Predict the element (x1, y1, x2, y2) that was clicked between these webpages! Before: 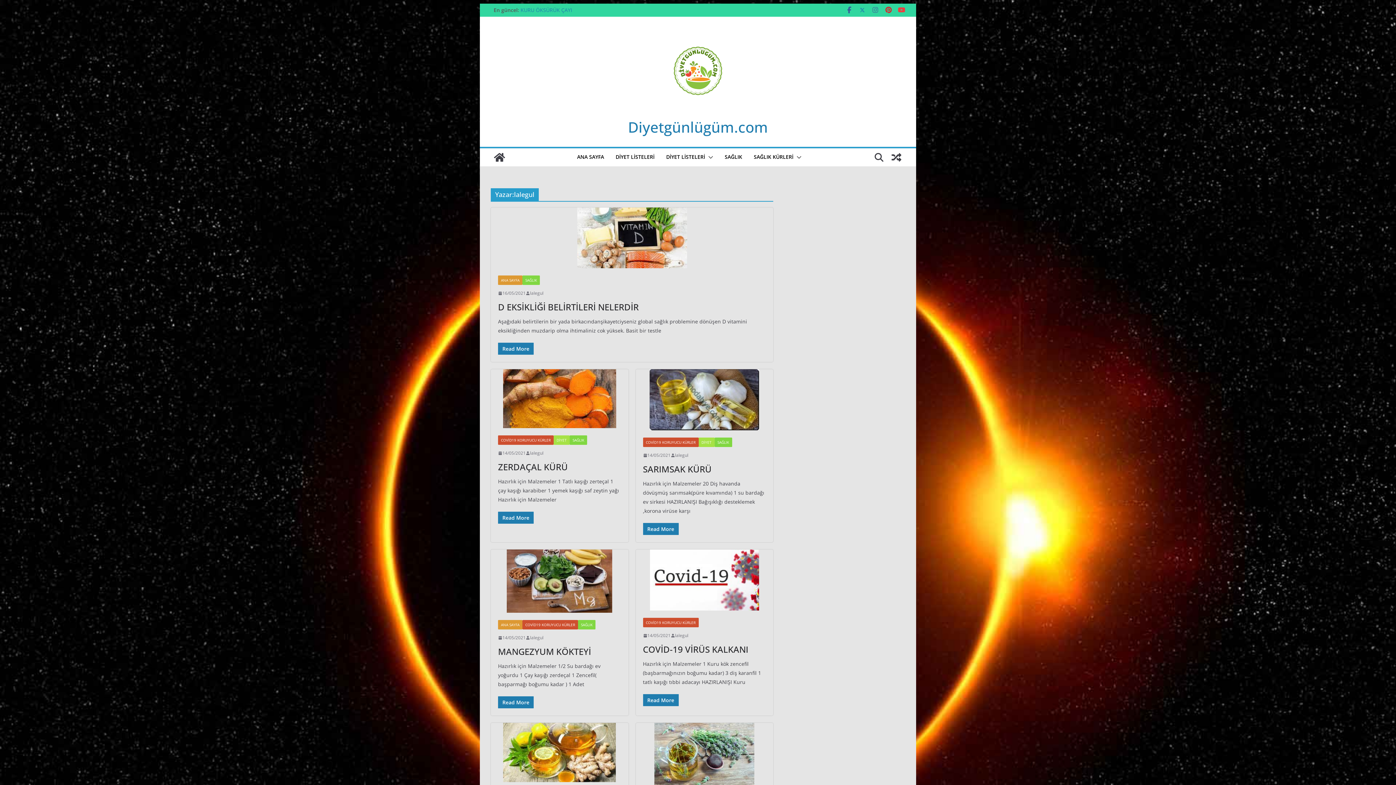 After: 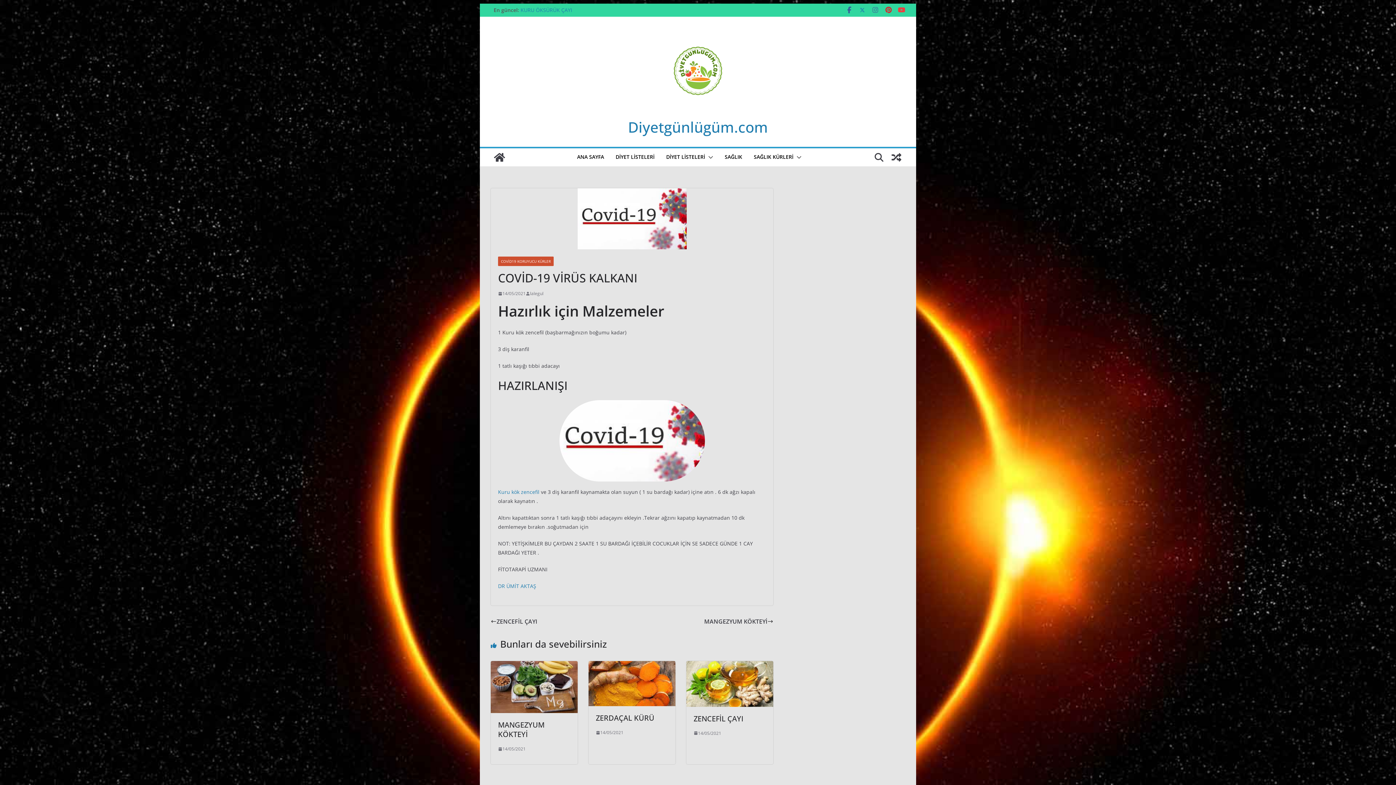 Action: label: COVİD-19 VİRÜS KALKANI bbox: (643, 643, 748, 655)